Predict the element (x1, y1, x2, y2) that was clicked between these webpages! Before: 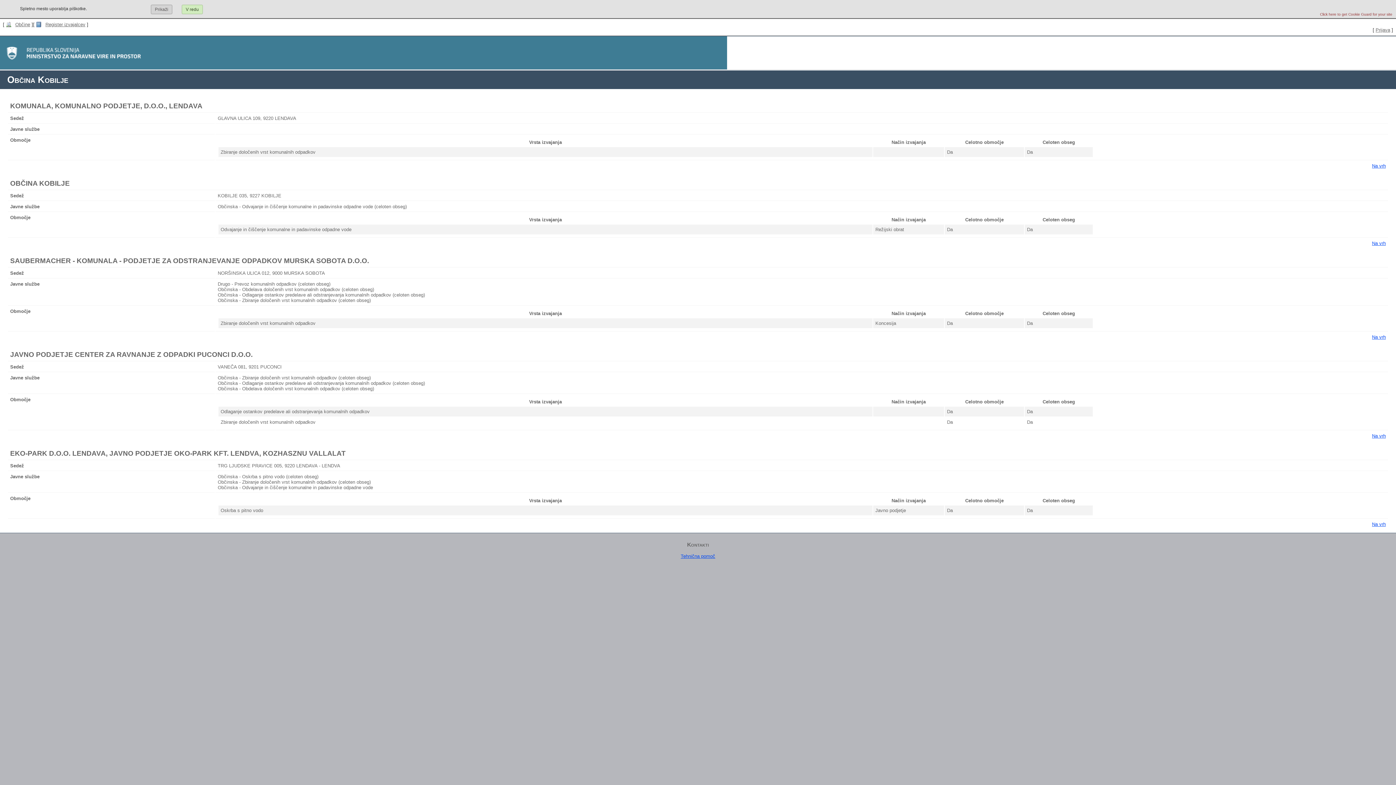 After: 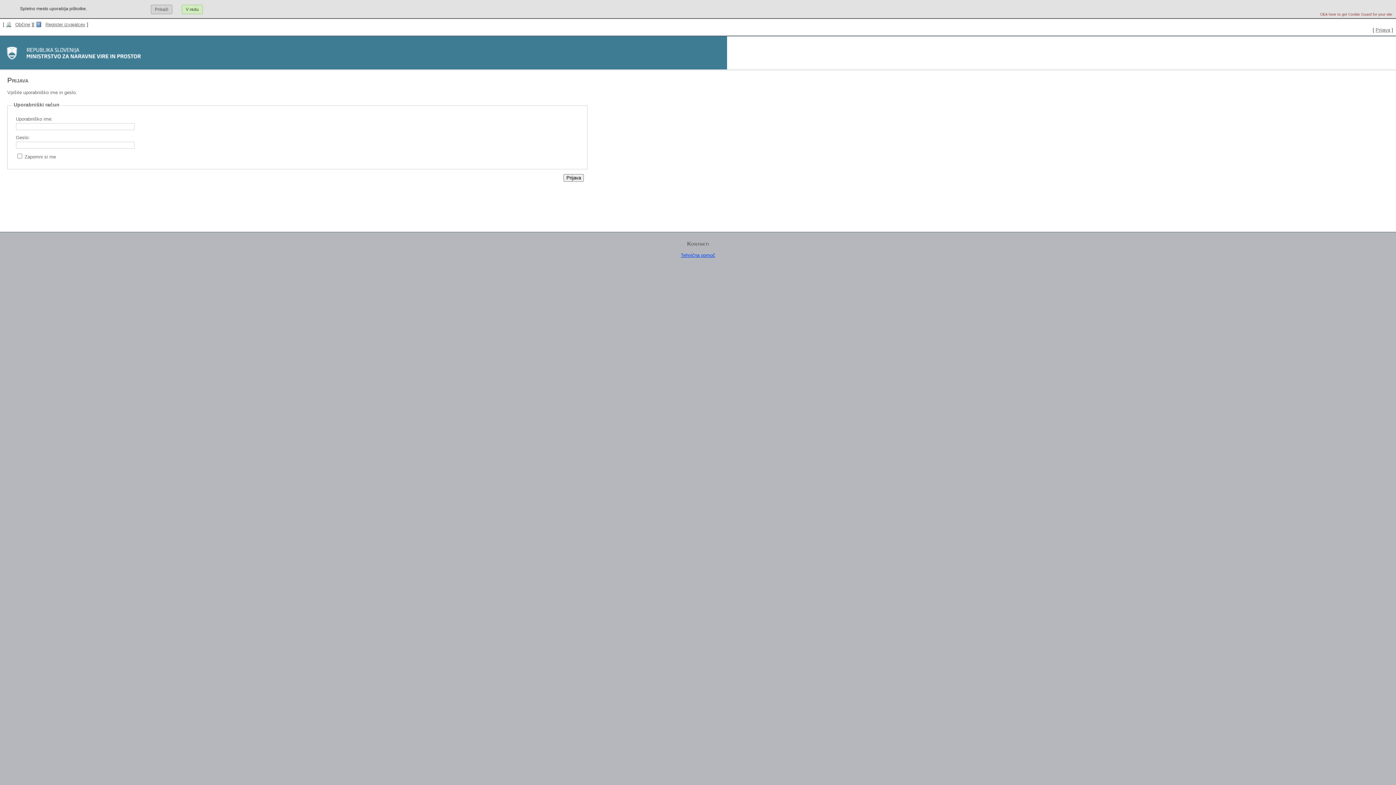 Action: bbox: (1376, 27, 1390, 32) label: Prijava